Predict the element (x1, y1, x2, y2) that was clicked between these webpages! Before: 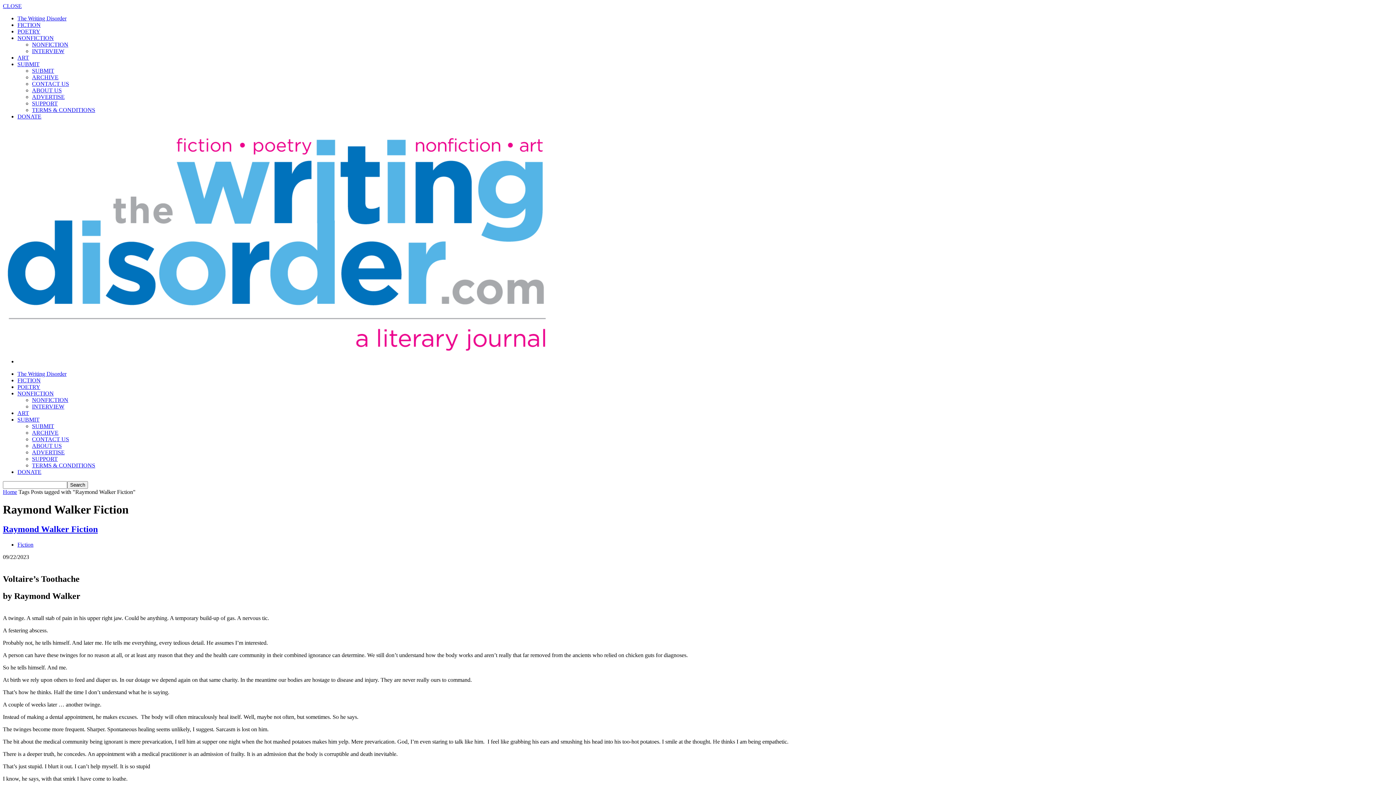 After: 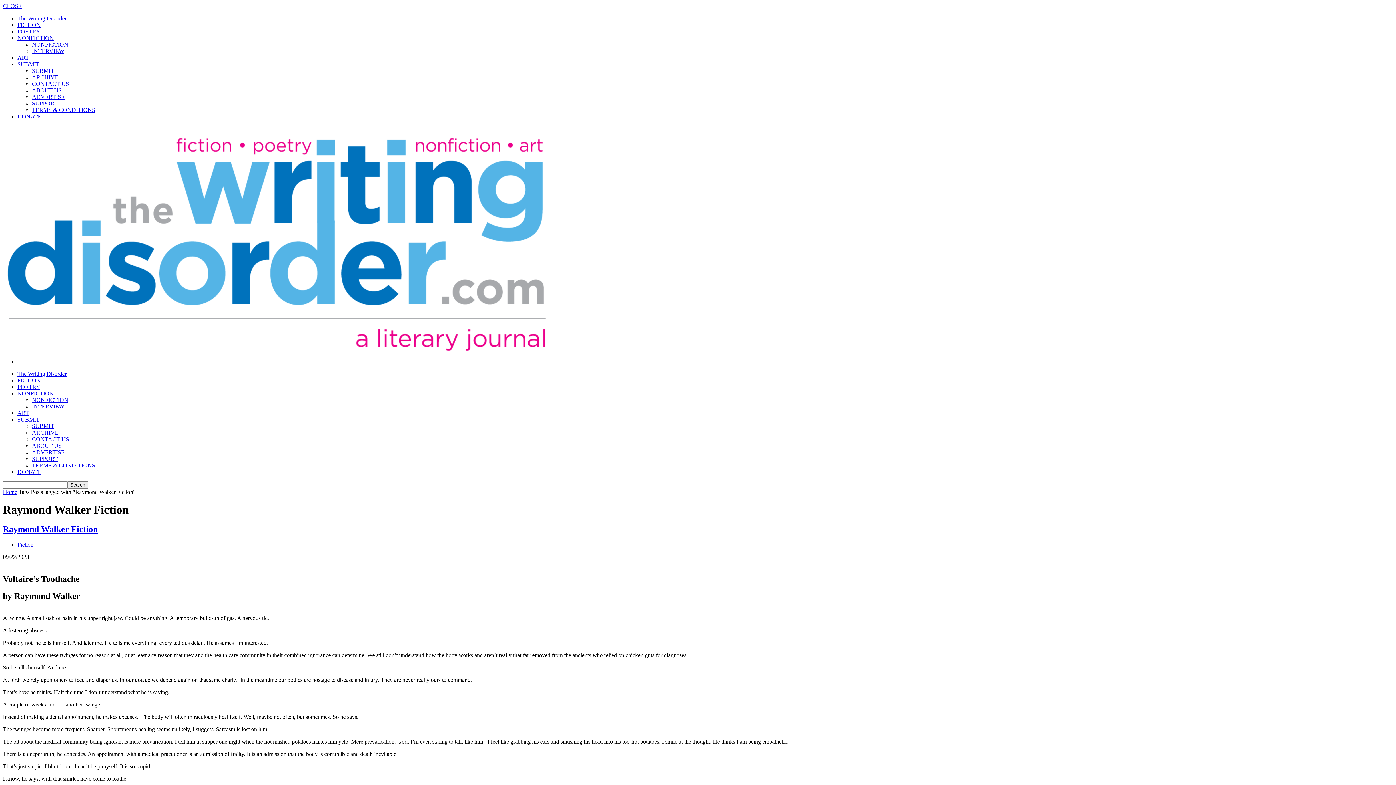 Action: bbox: (2, 2, 21, 9) label: CLOSE